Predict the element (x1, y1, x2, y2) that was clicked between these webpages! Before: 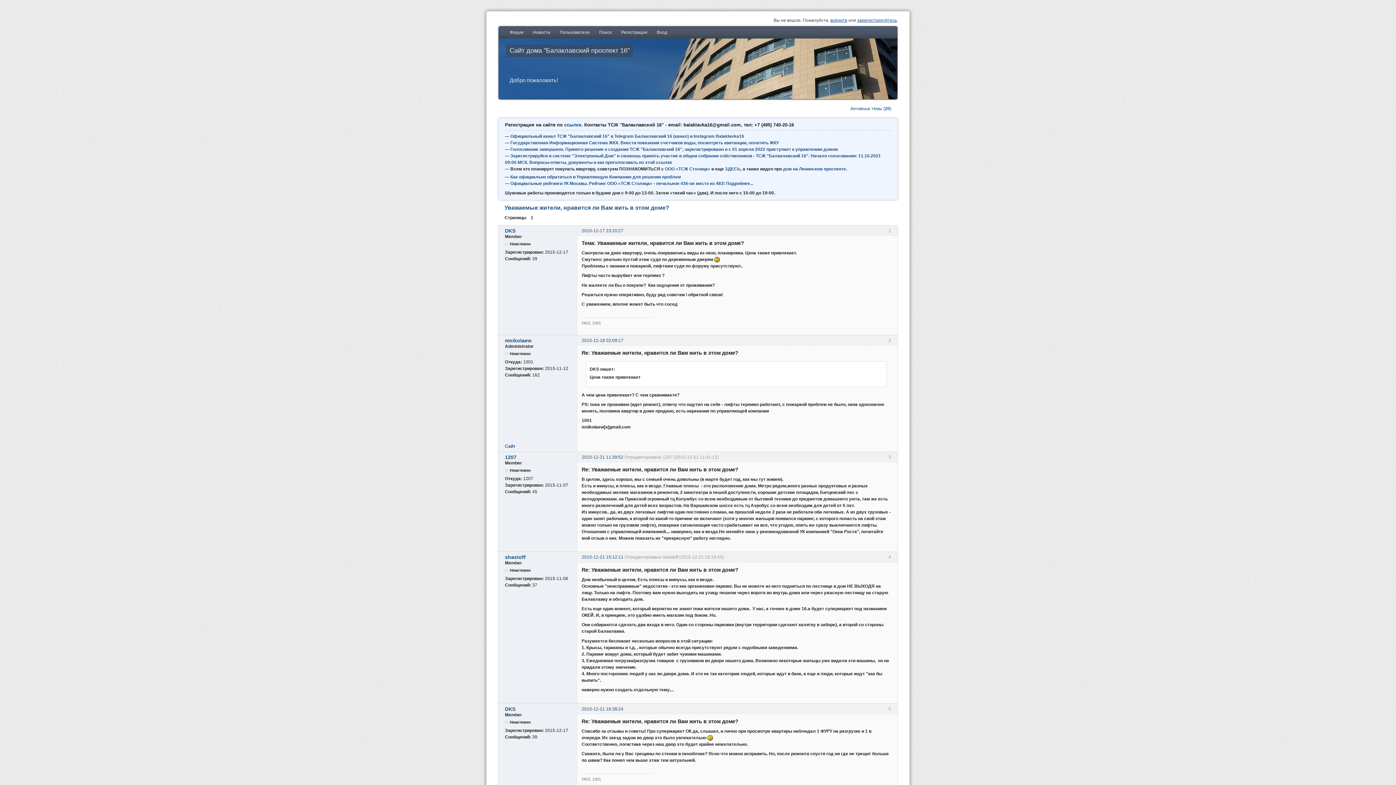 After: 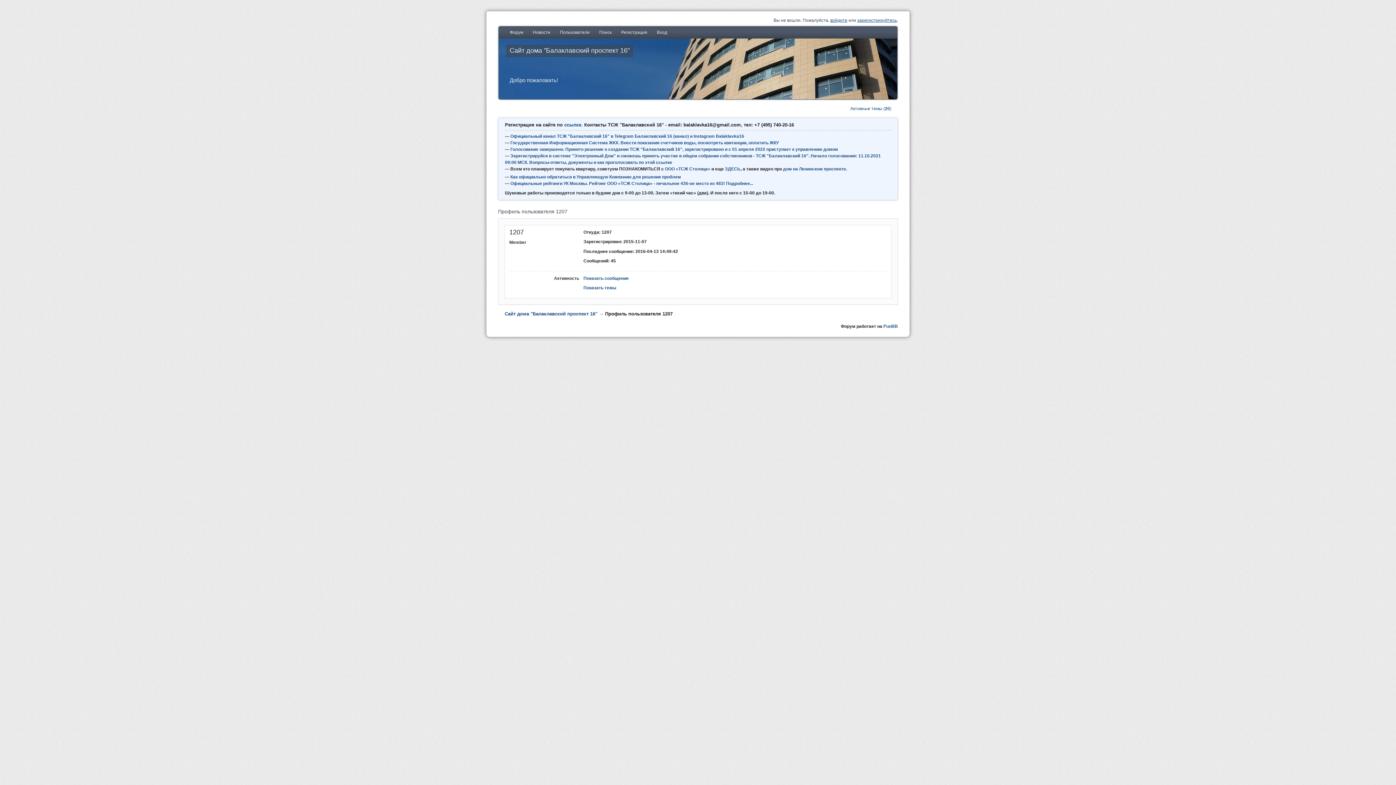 Action: bbox: (505, 454, 572, 460) label: 1207